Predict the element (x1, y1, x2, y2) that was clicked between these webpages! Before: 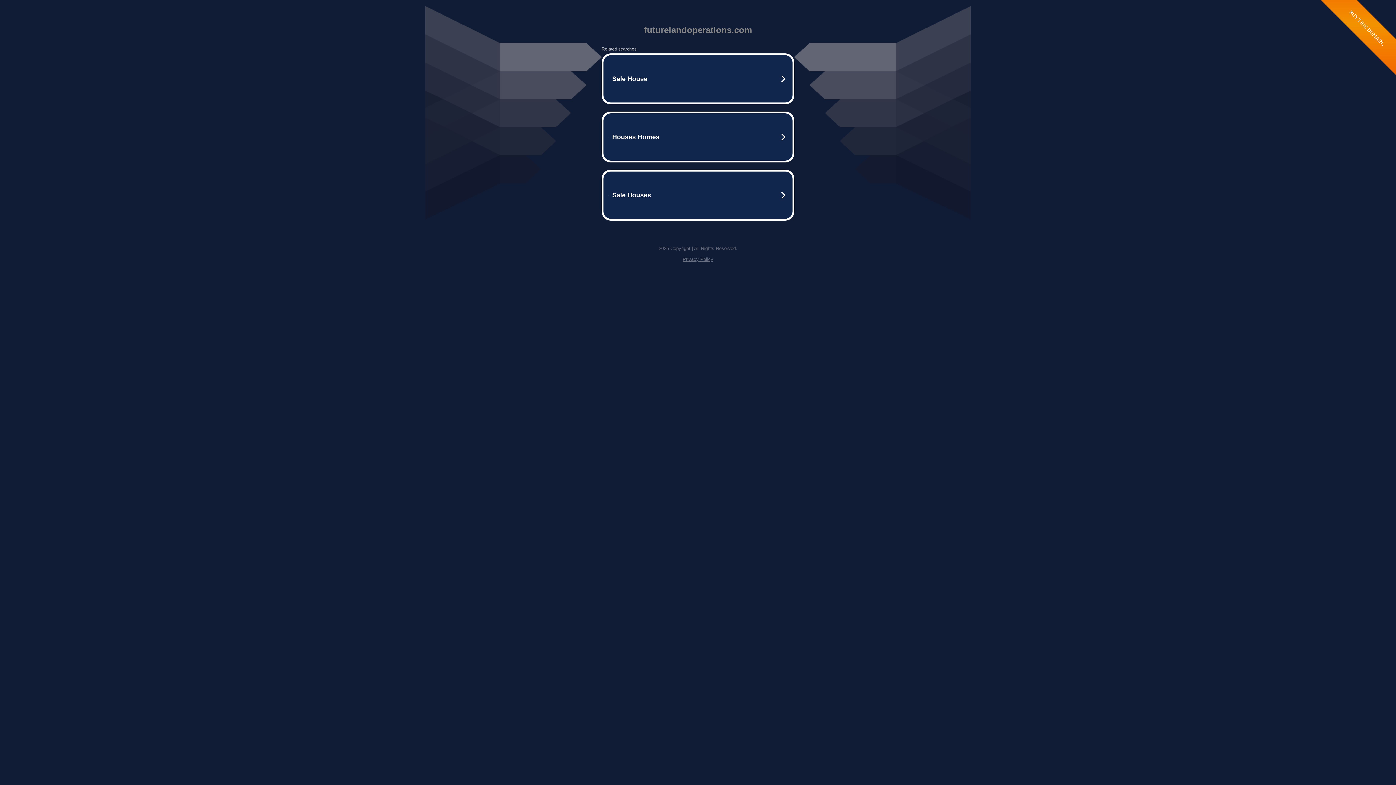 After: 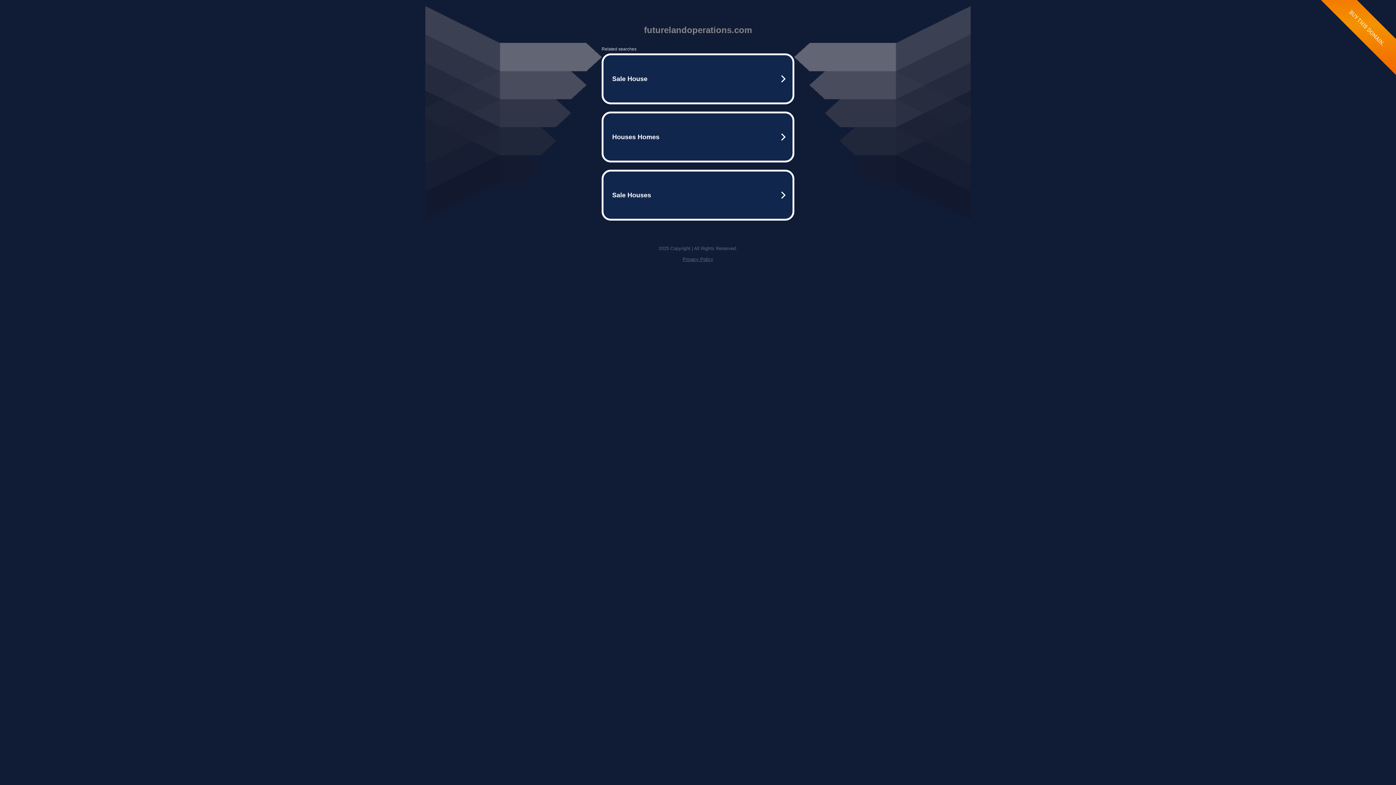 Action: label: Privacy Policy bbox: (682, 256, 713, 262)